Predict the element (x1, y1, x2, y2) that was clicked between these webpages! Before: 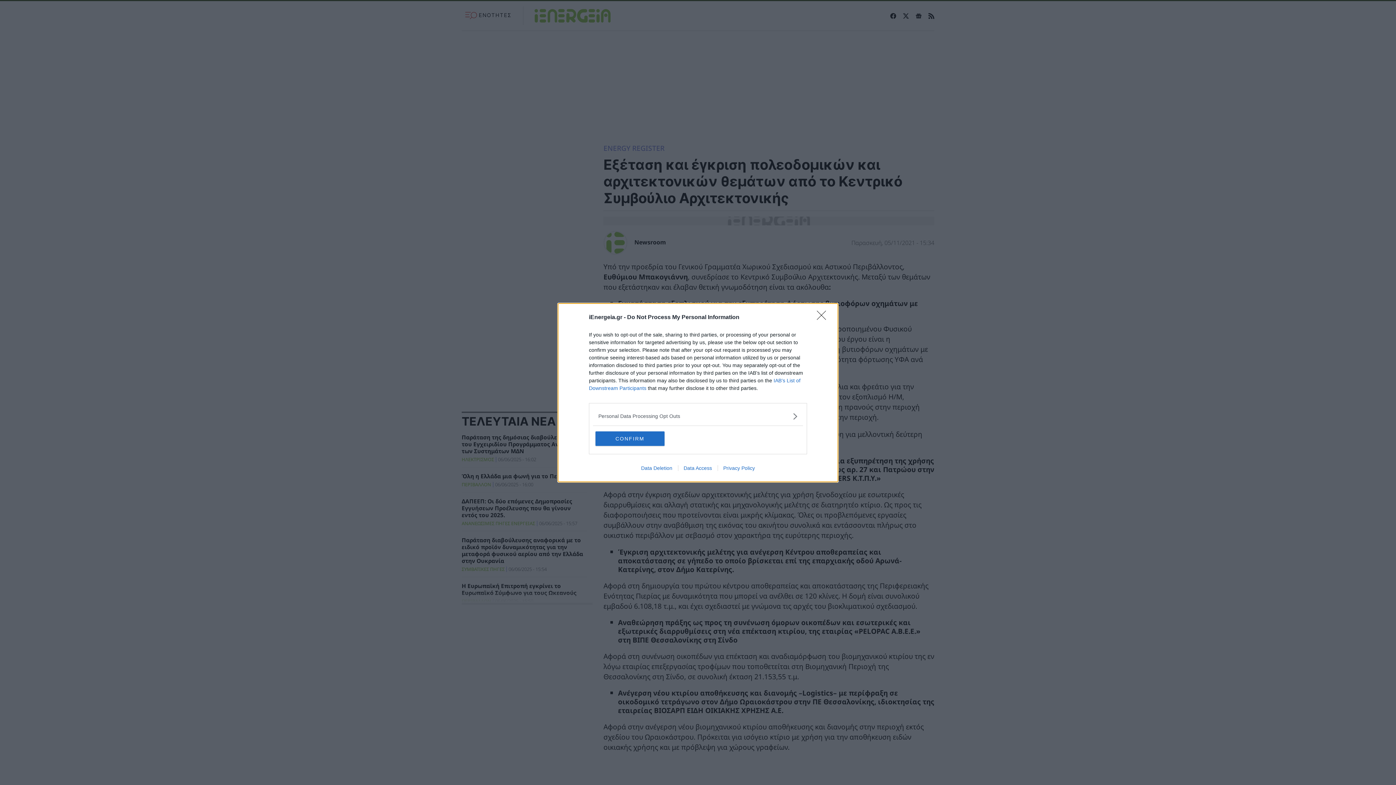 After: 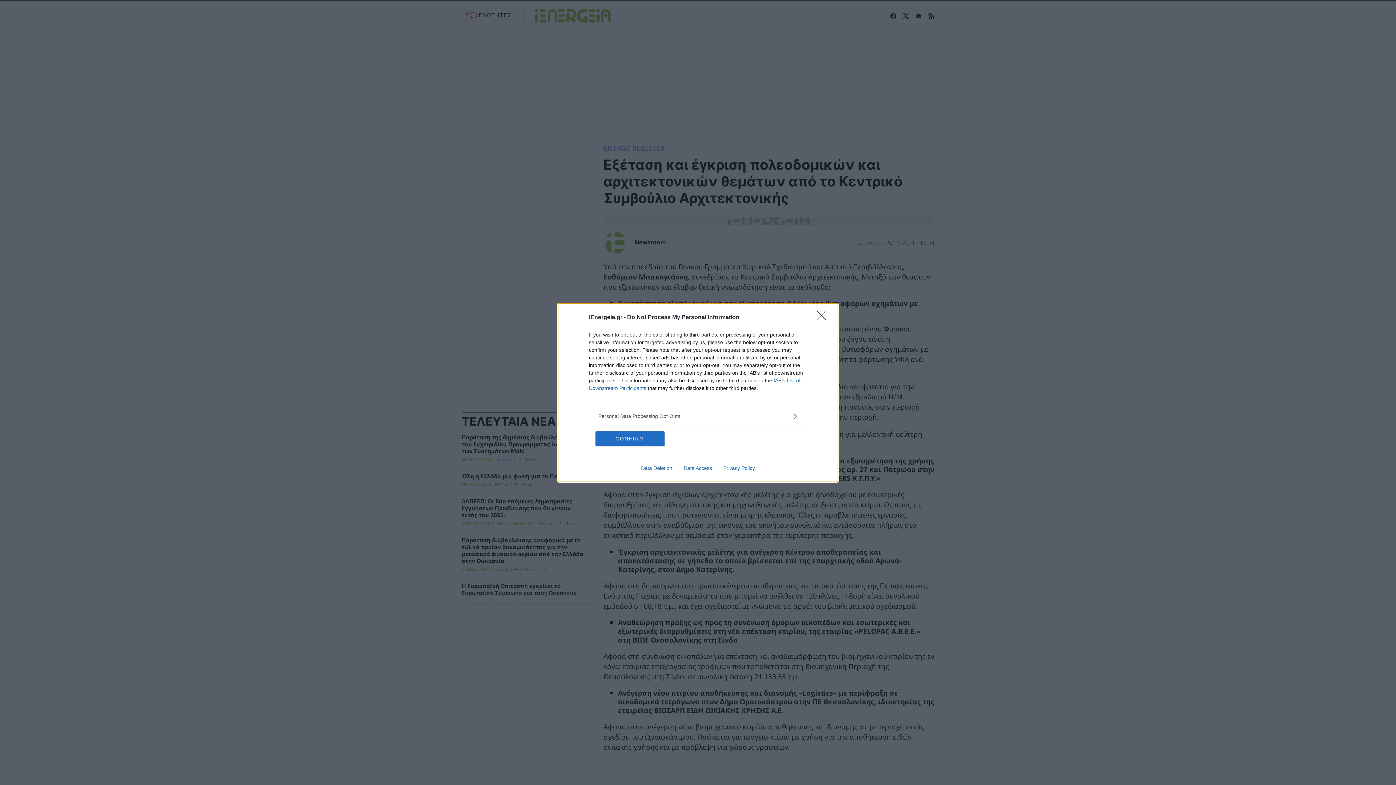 Action: bbox: (717, 465, 760, 471) label: Privacy Policy